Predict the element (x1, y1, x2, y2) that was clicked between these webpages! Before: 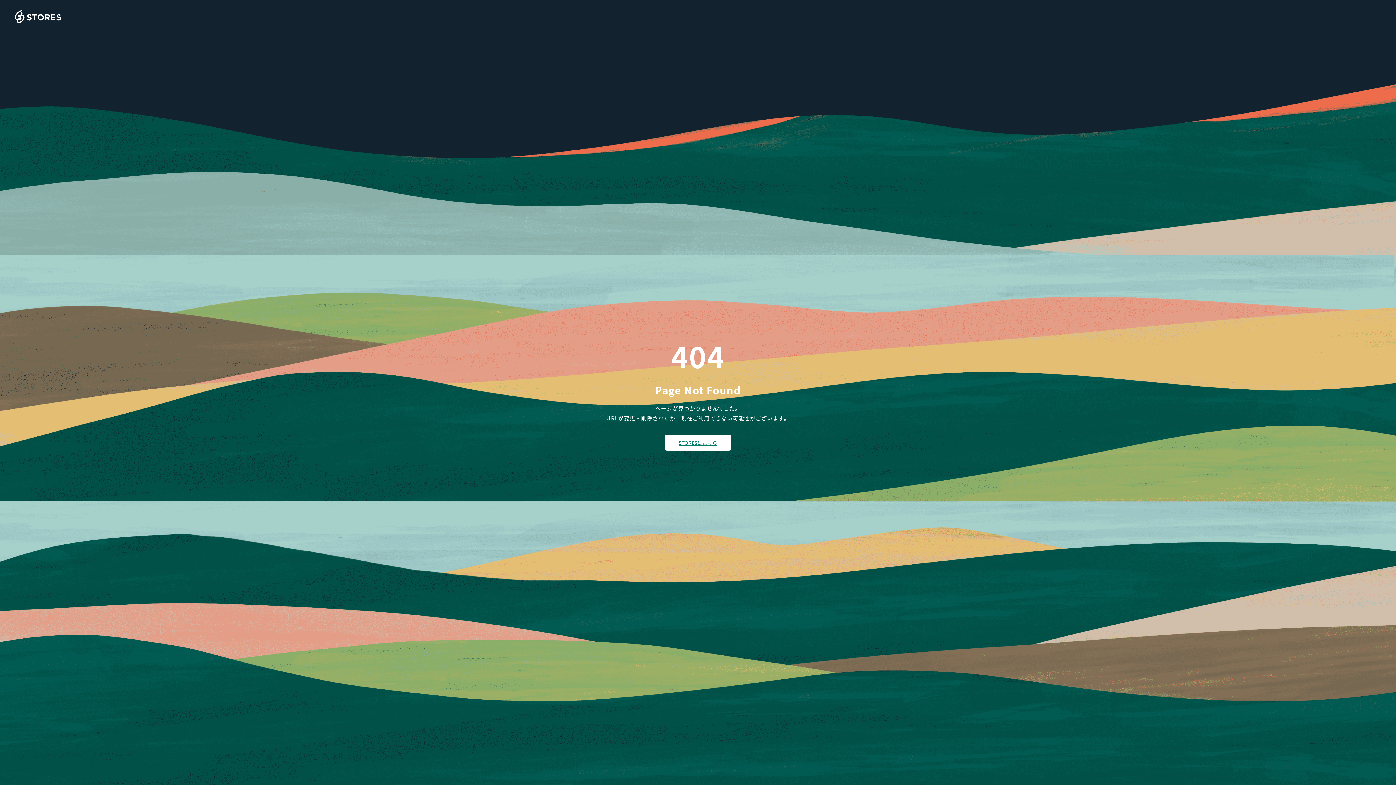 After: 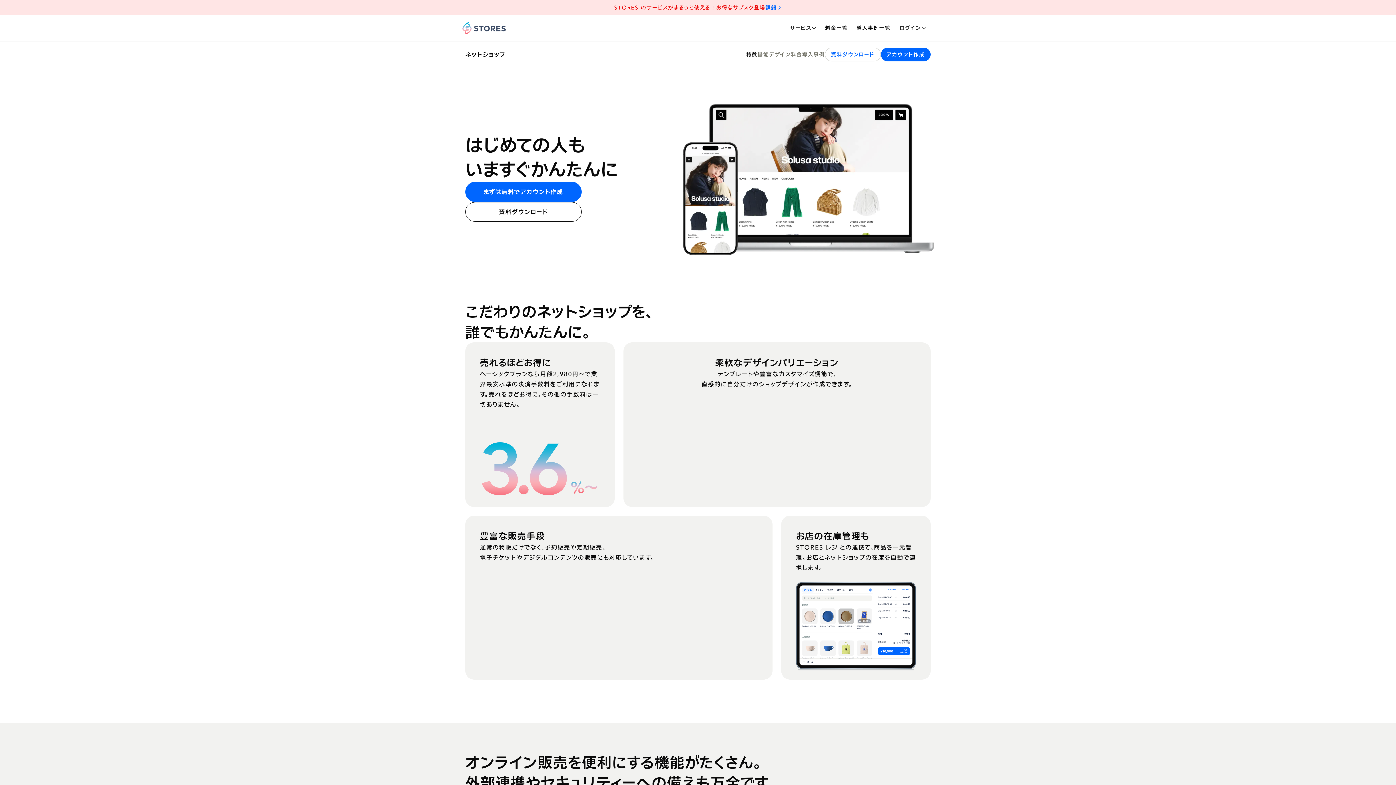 Action: label: STORESはこちら bbox: (665, 434, 730, 450)